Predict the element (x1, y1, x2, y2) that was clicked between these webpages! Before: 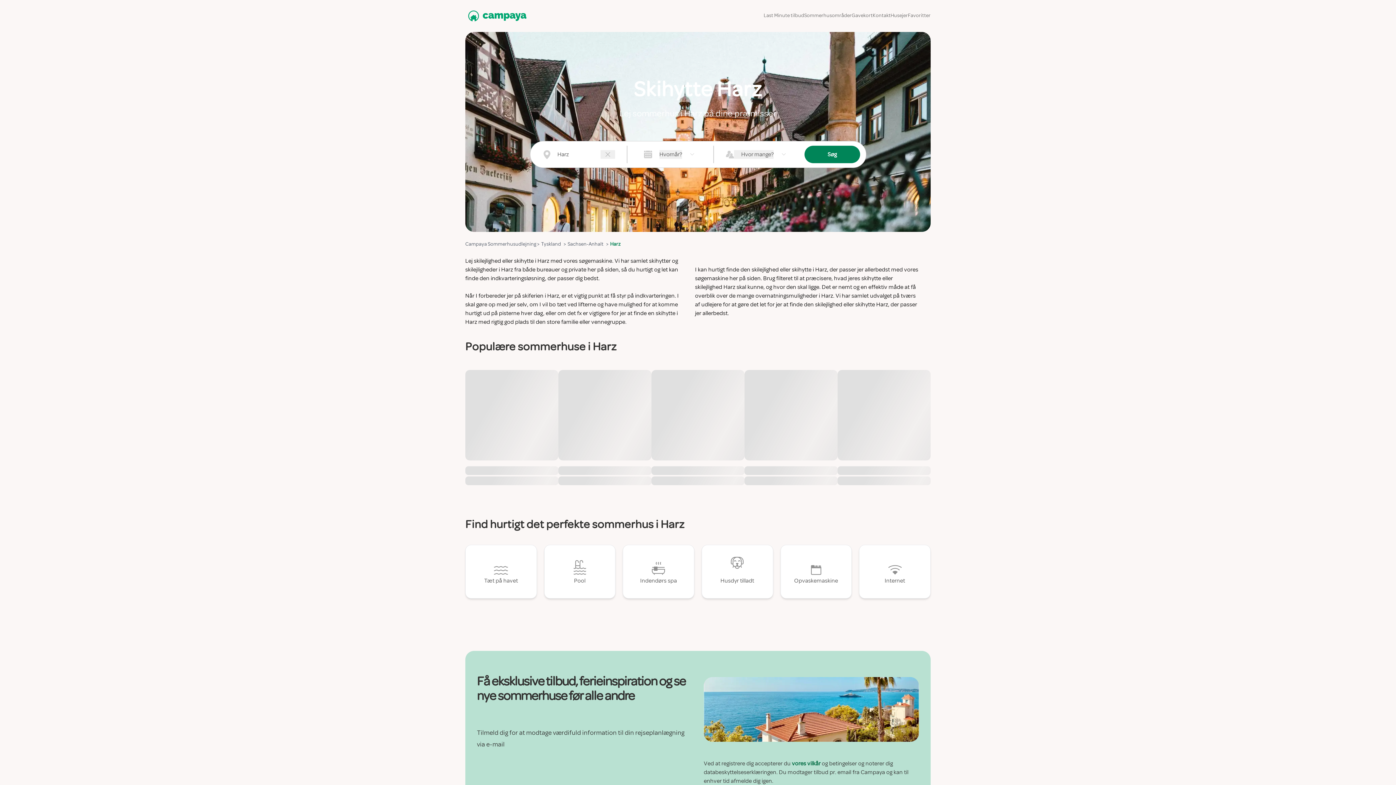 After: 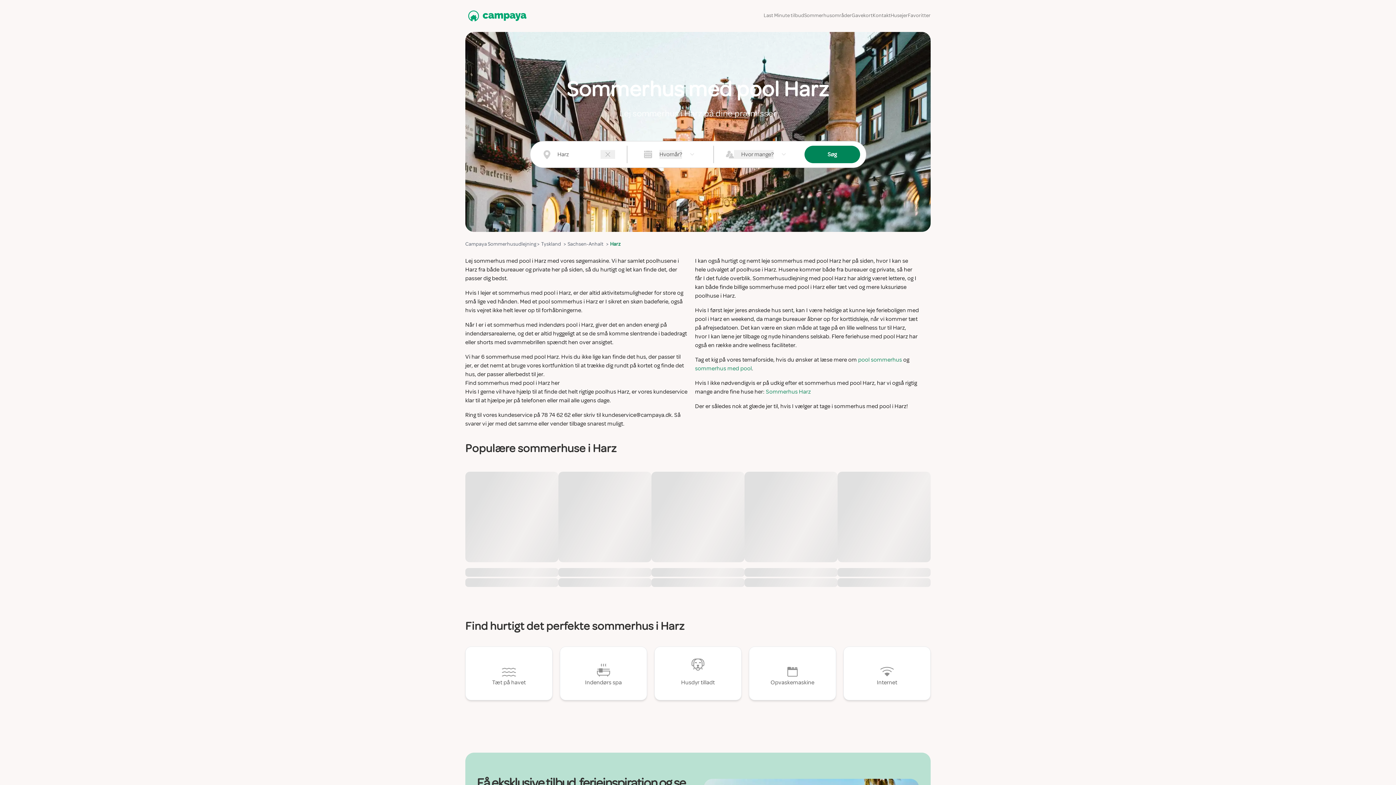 Action: label: Pool bbox: (544, 545, 615, 598)